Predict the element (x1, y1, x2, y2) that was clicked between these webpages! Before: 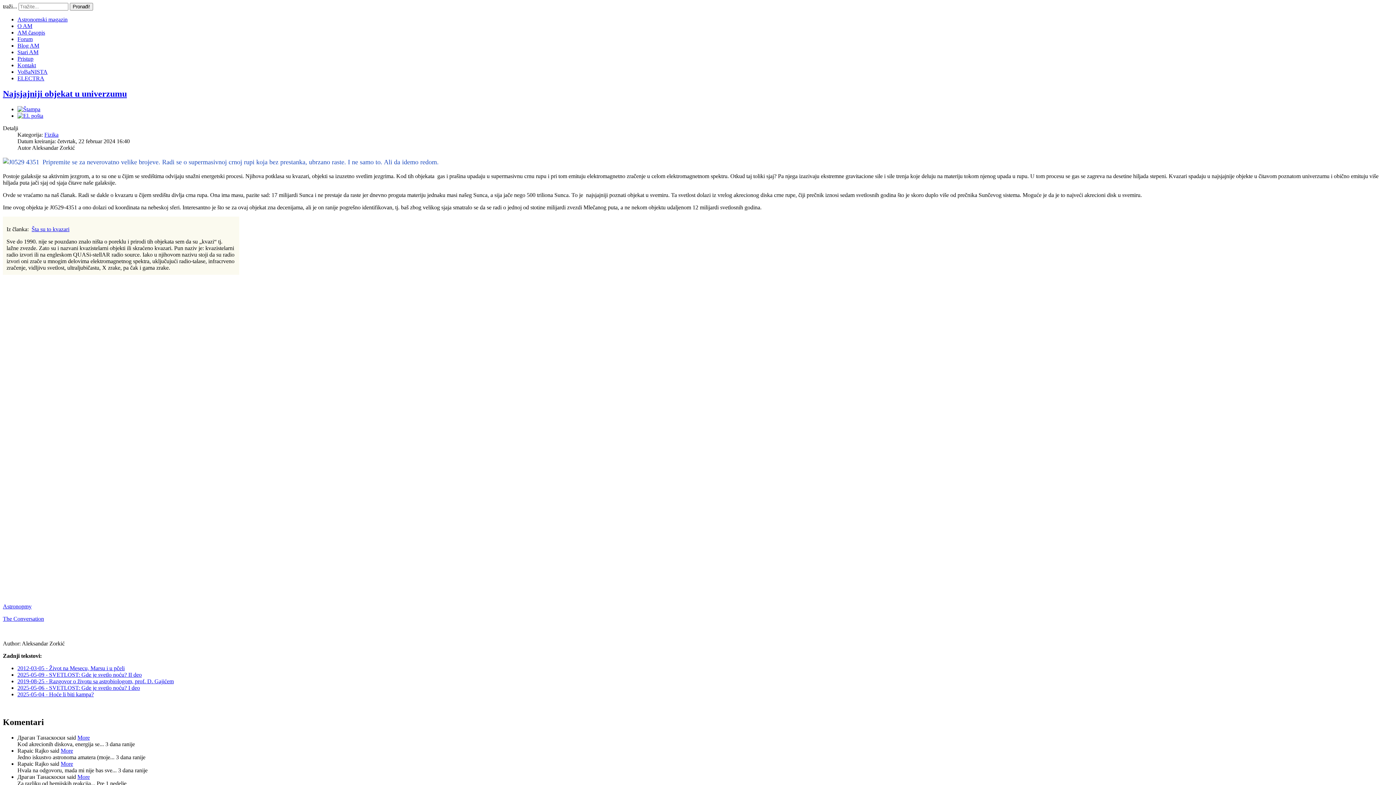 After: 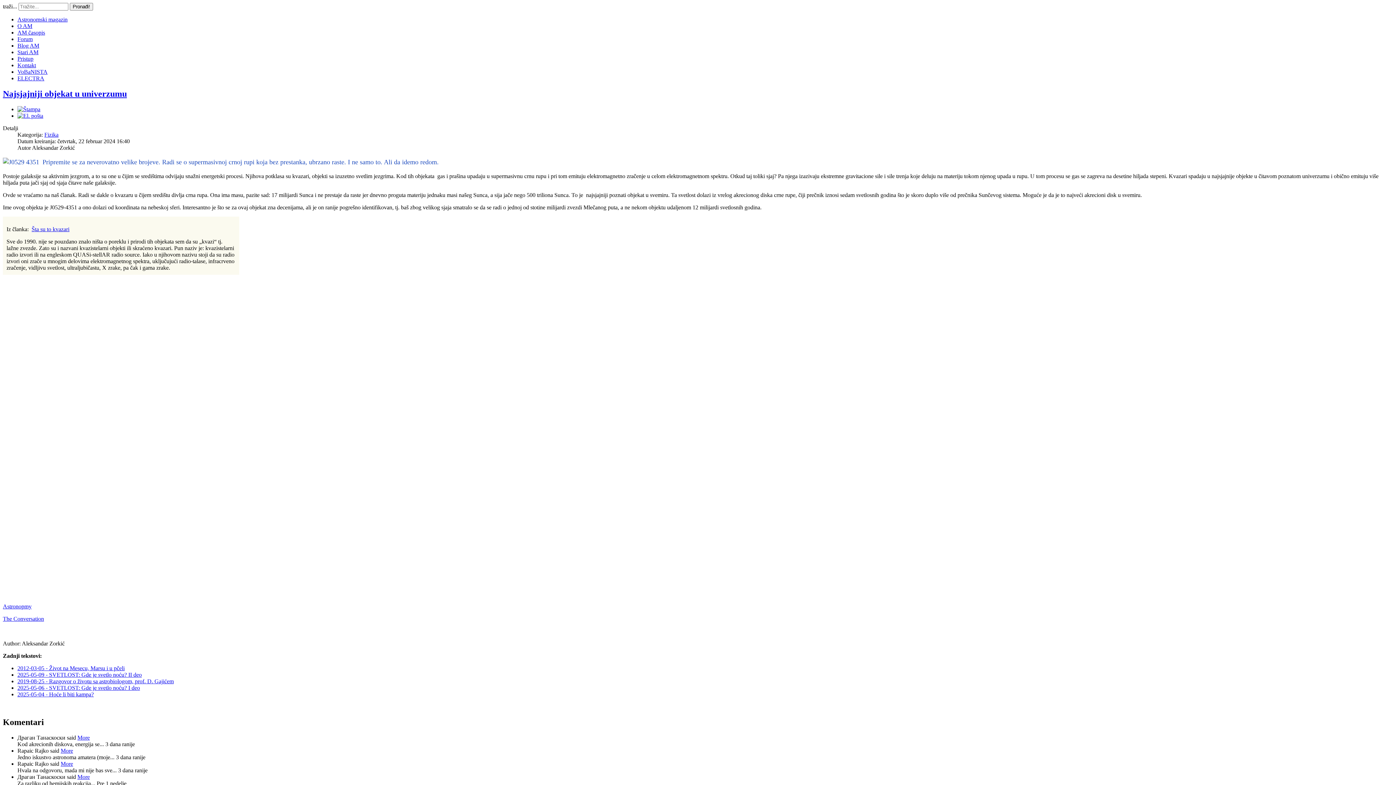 Action: label: Najsjajniji objekat u univerzumu bbox: (2, 89, 126, 98)